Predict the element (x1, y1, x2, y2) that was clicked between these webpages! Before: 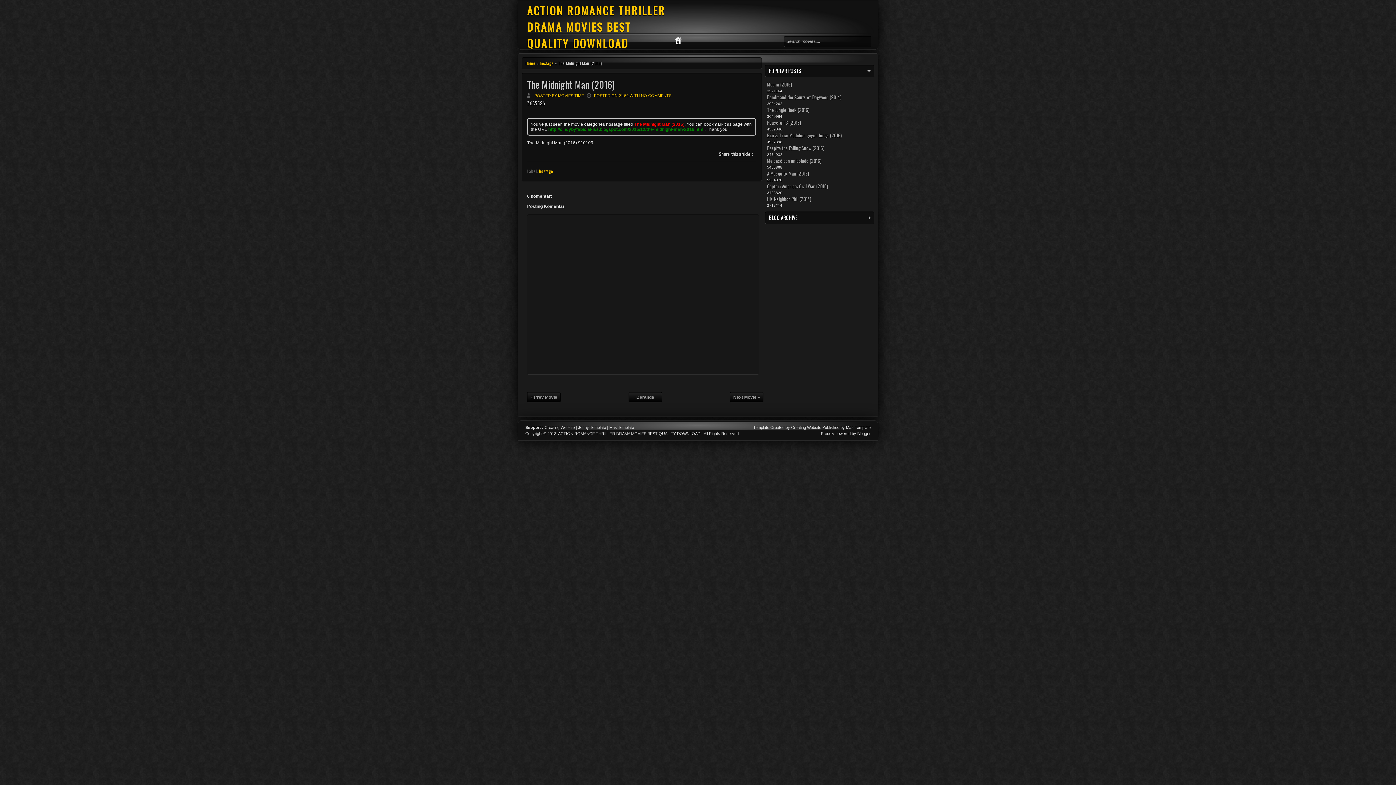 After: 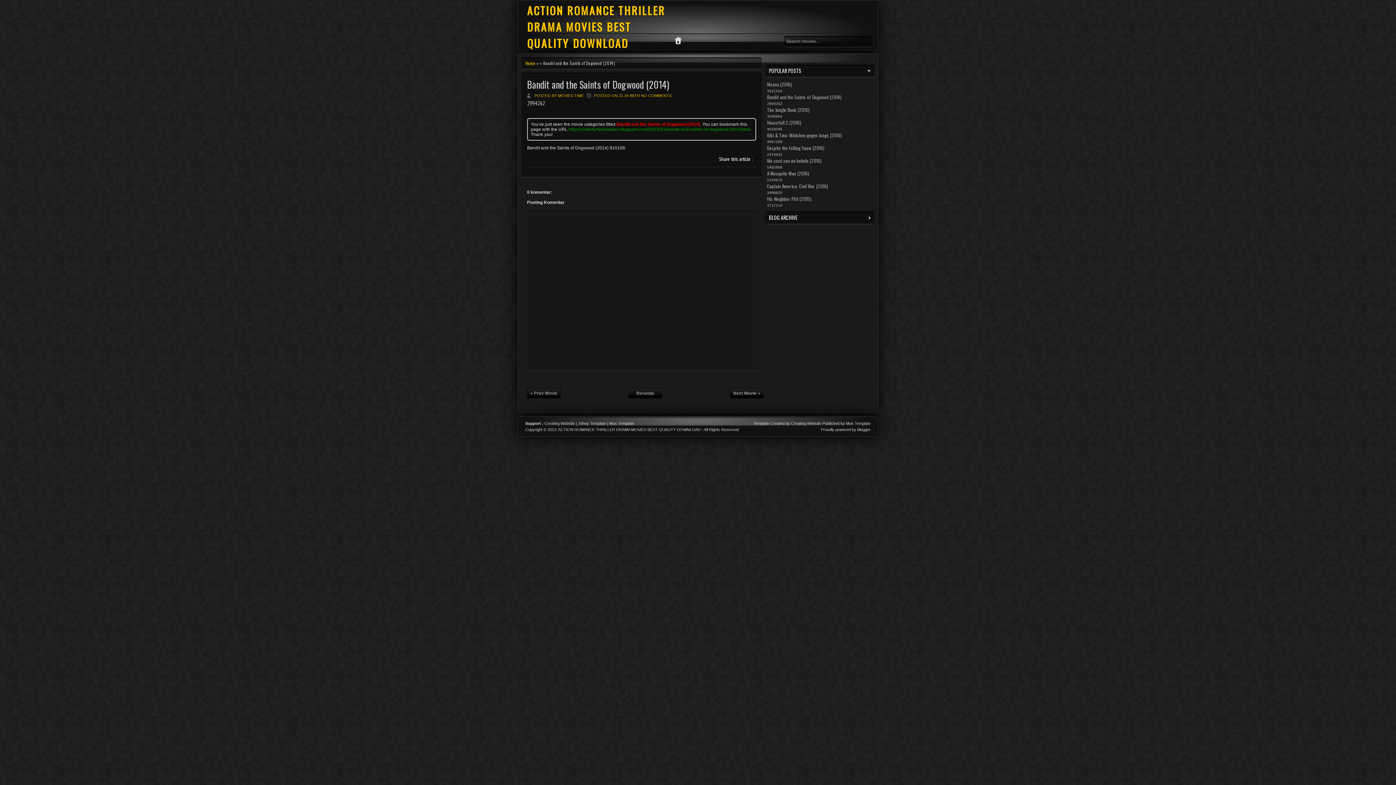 Action: bbox: (767, 93, 841, 100) label: Bandit and the Saints of Dogwood (2014)